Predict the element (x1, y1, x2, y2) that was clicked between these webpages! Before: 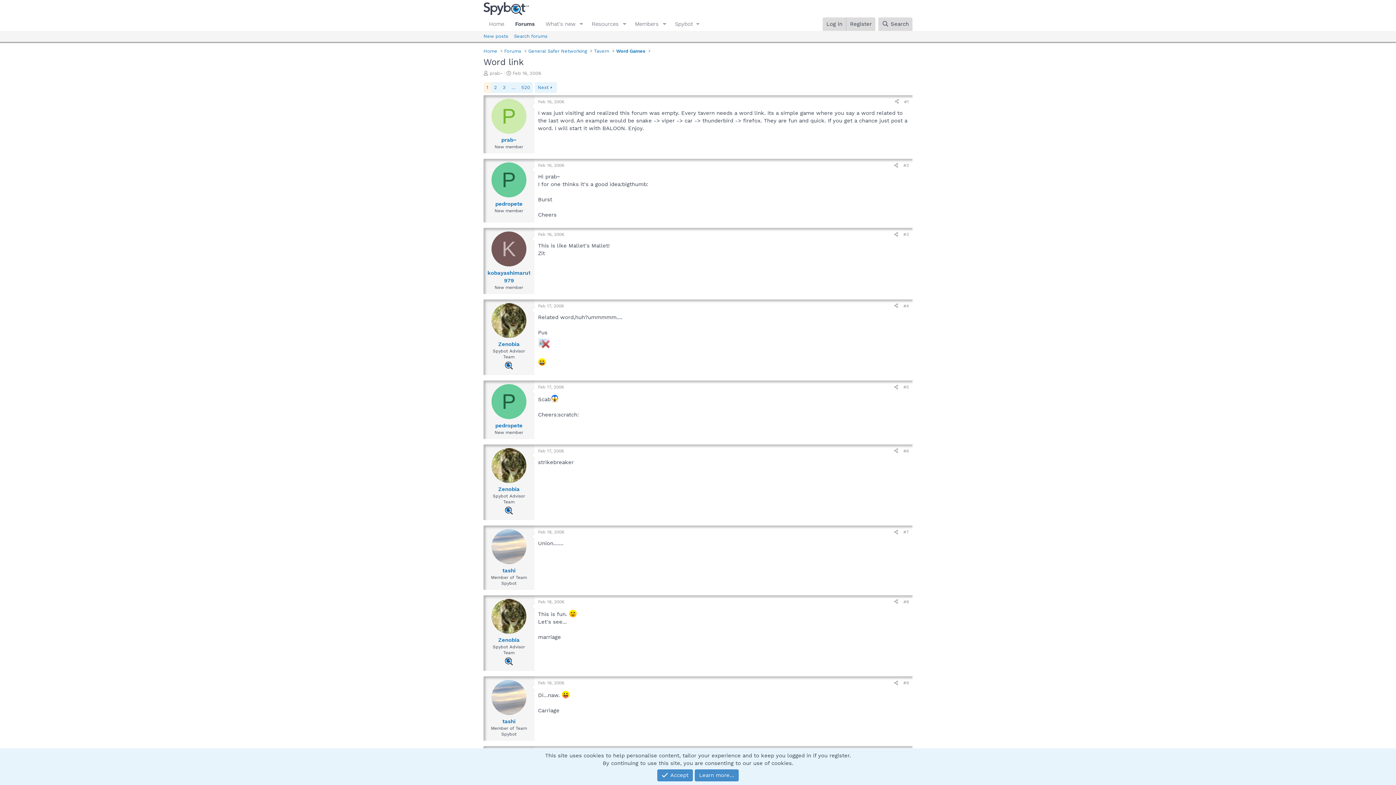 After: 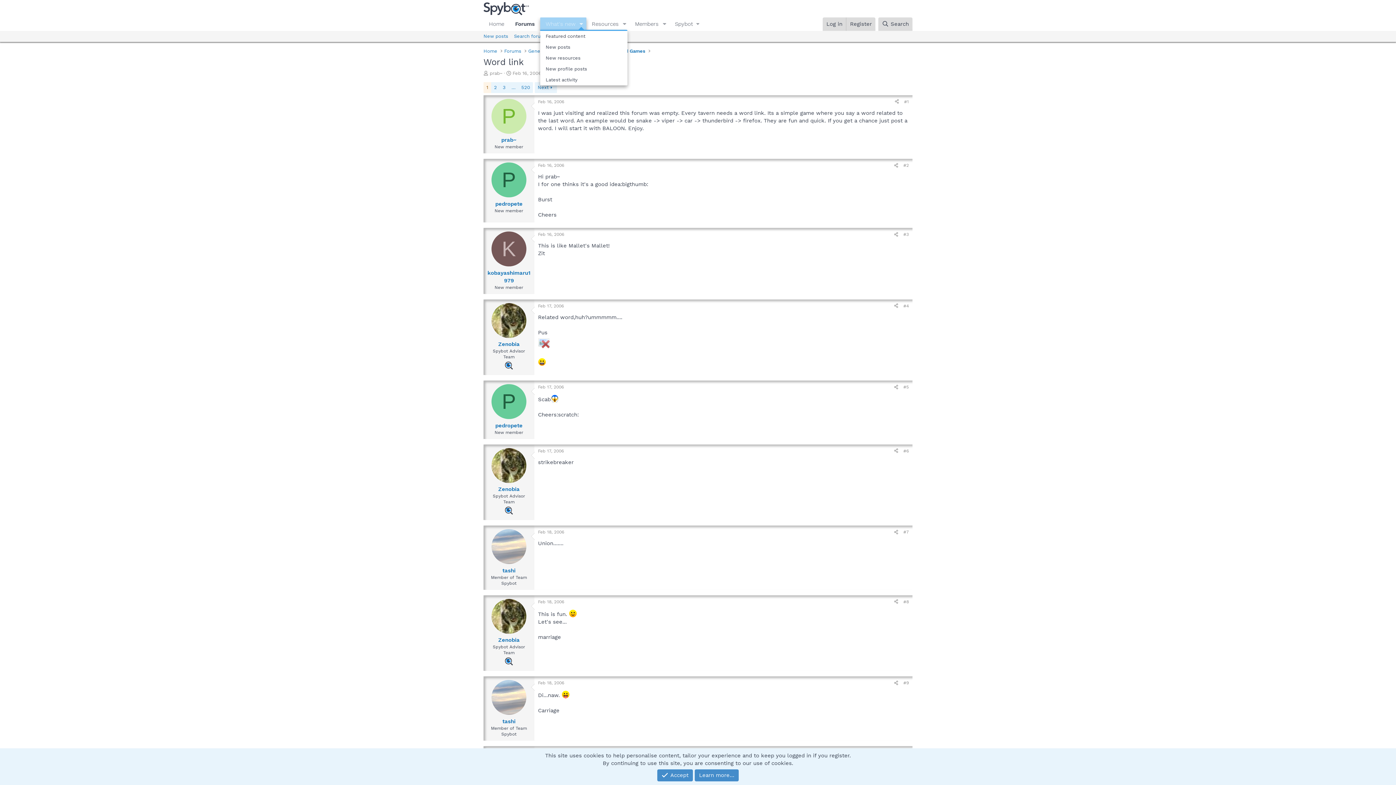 Action: label: Toggle expanded bbox: (576, 17, 586, 30)